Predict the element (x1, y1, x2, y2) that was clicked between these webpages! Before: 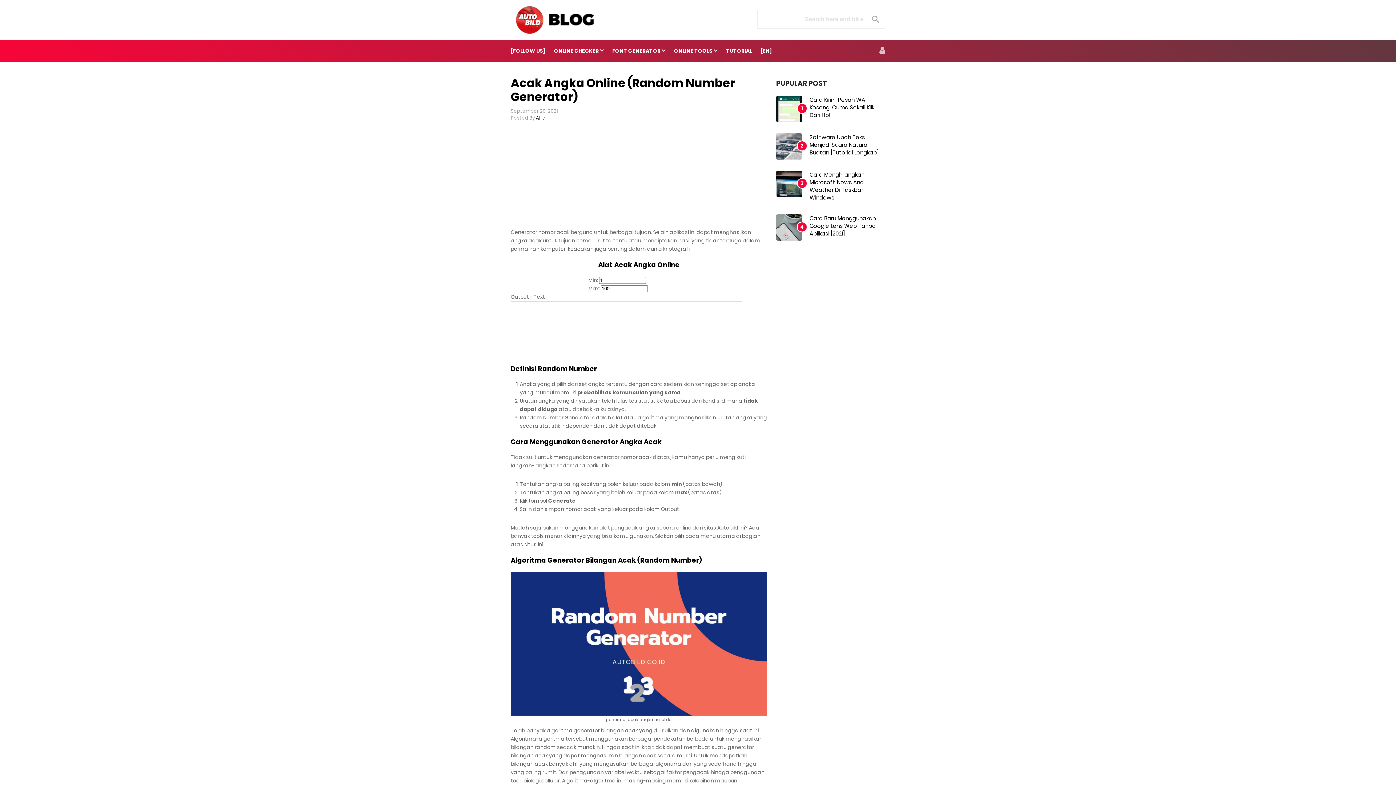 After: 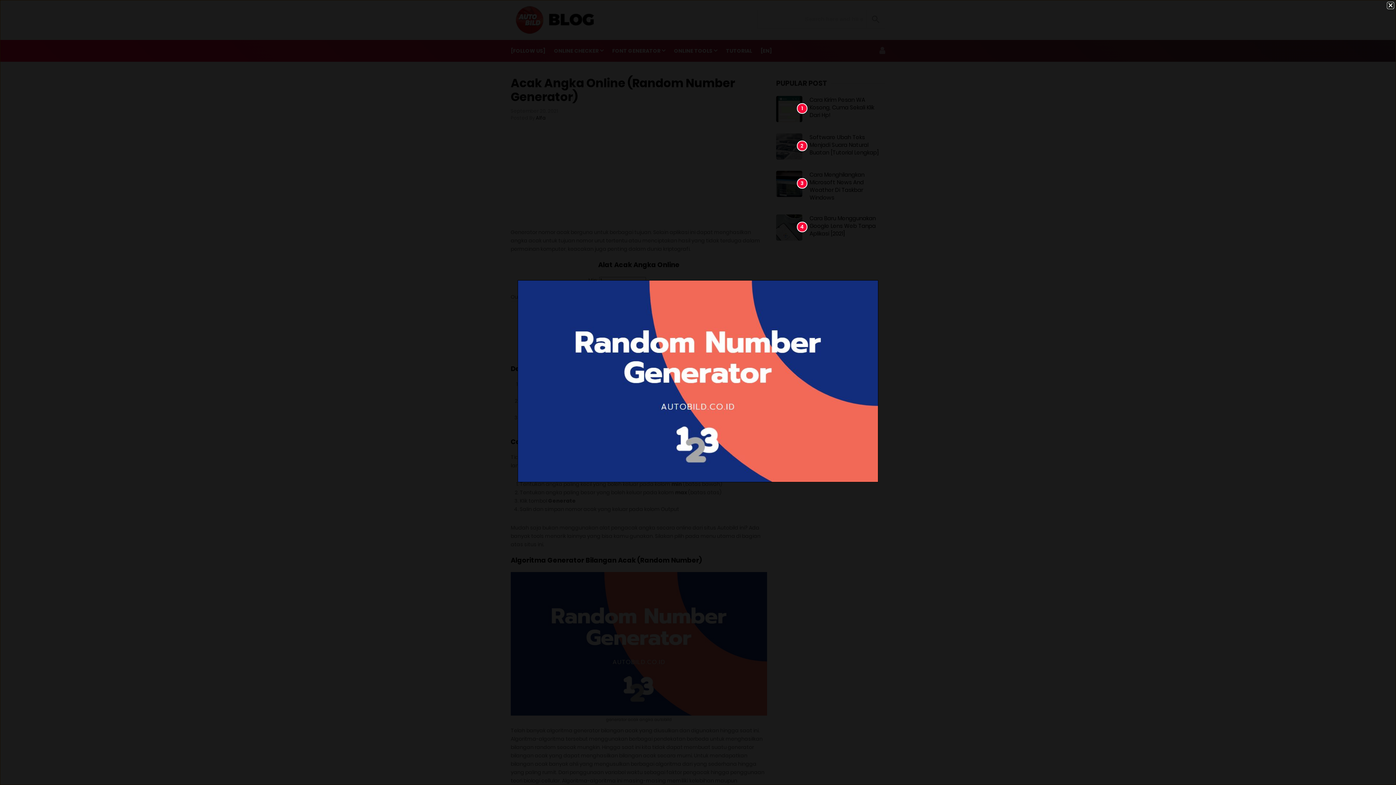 Action: bbox: (510, 572, 767, 715)